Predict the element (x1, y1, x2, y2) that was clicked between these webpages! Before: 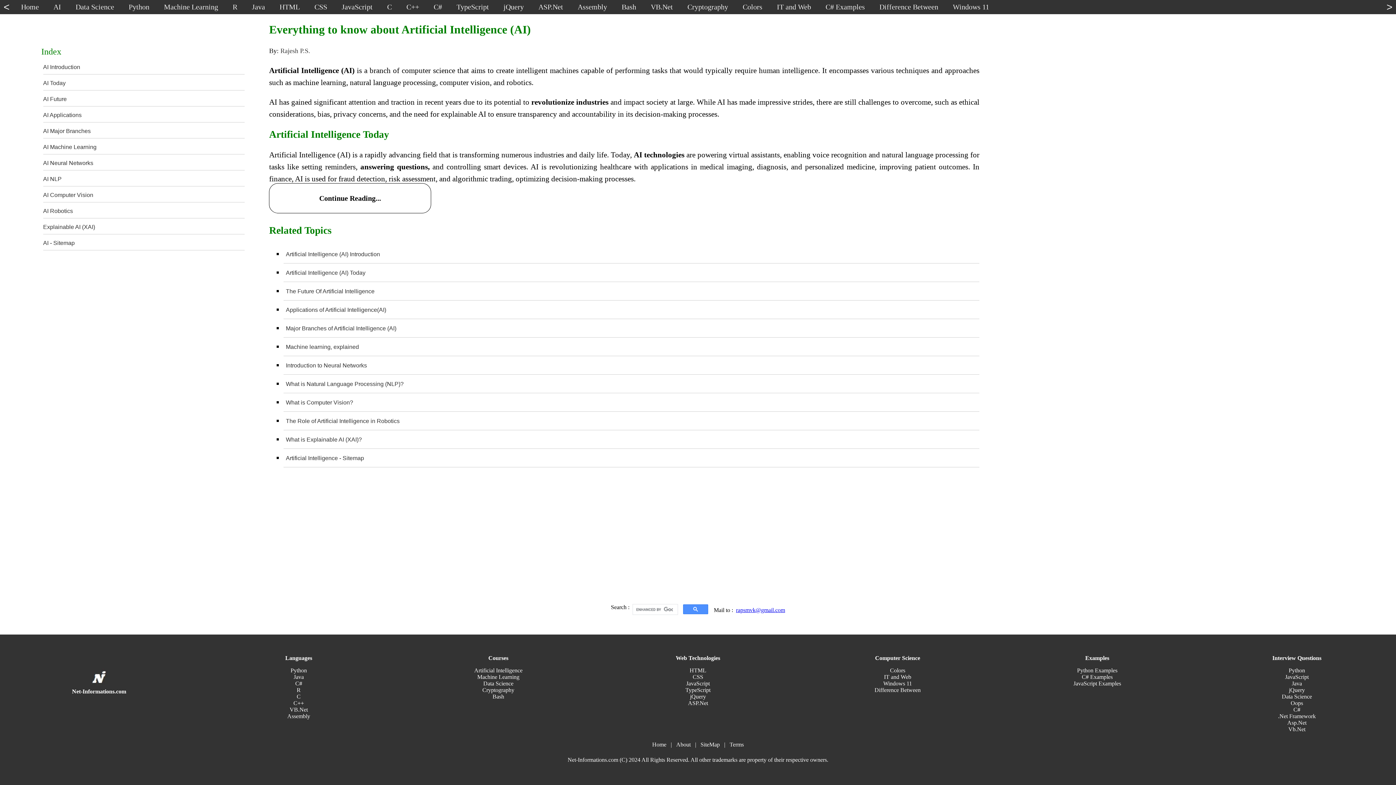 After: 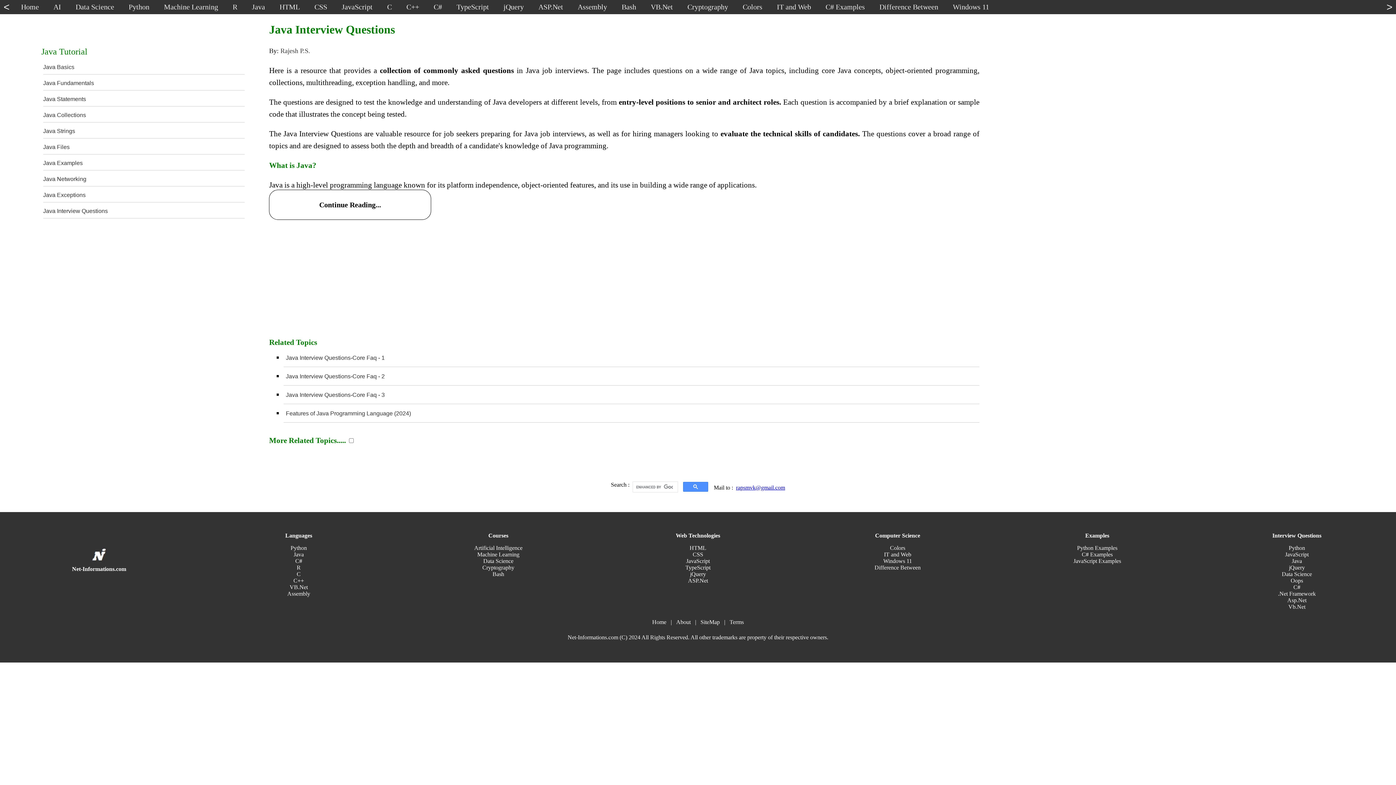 Action: label: Java bbox: (1292, 680, 1302, 686)